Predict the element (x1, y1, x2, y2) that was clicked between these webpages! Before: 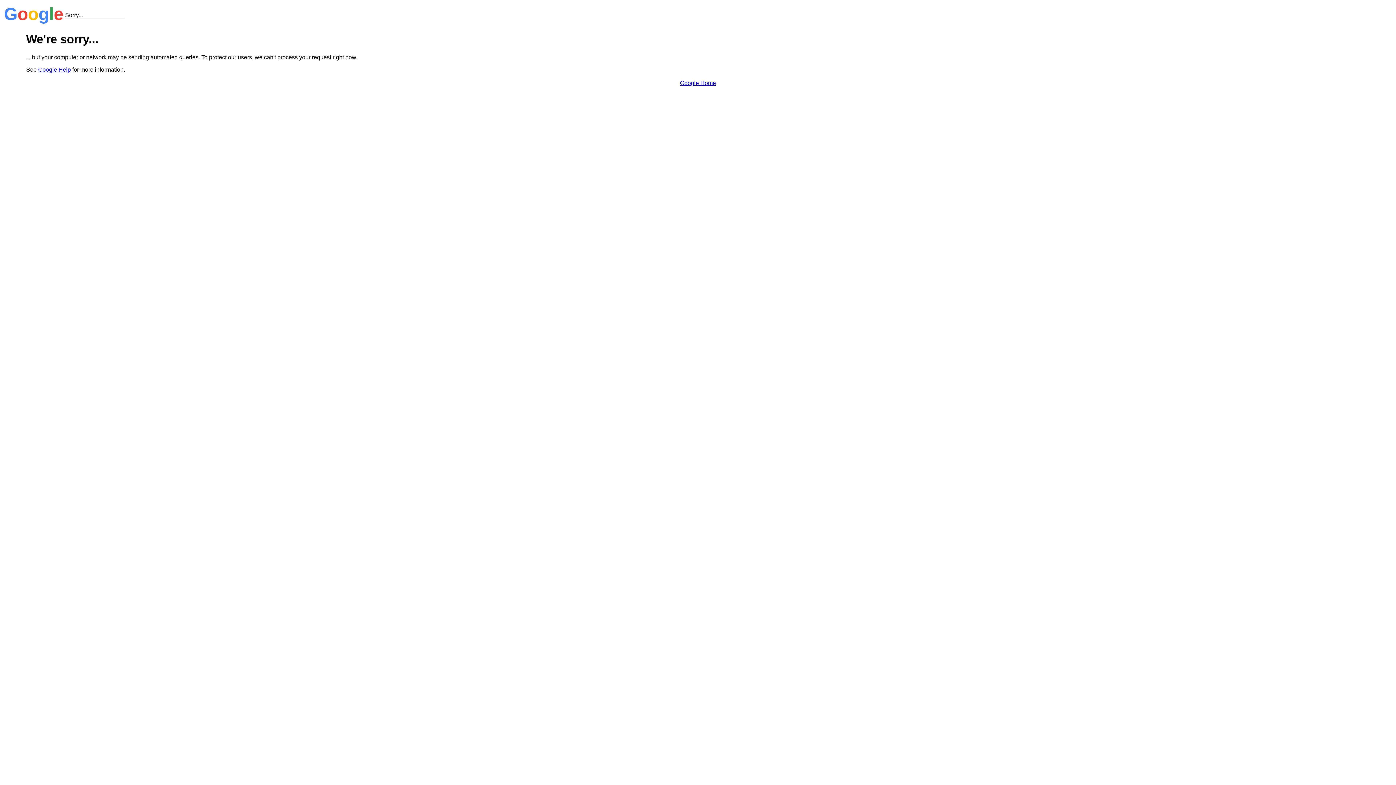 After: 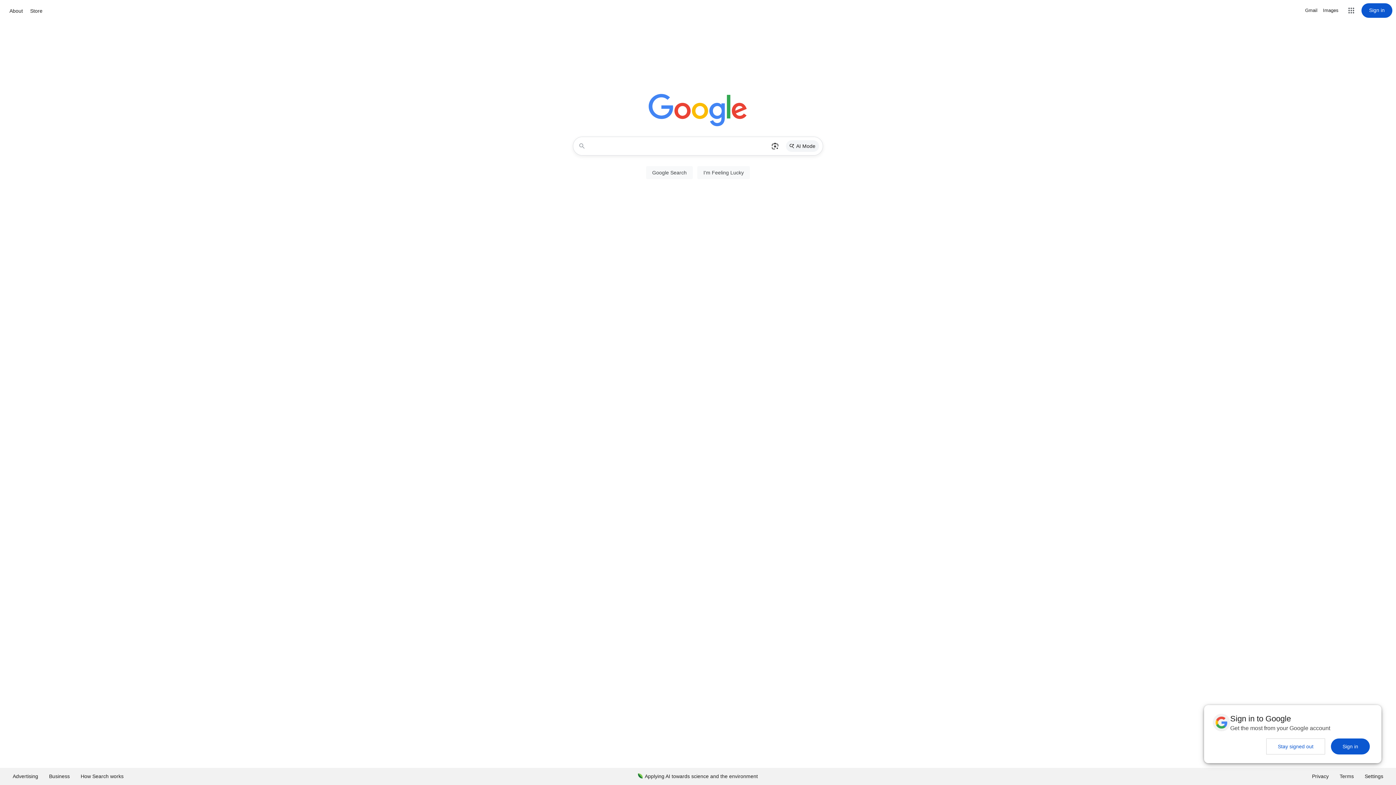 Action: label: Google Home bbox: (680, 79, 716, 86)